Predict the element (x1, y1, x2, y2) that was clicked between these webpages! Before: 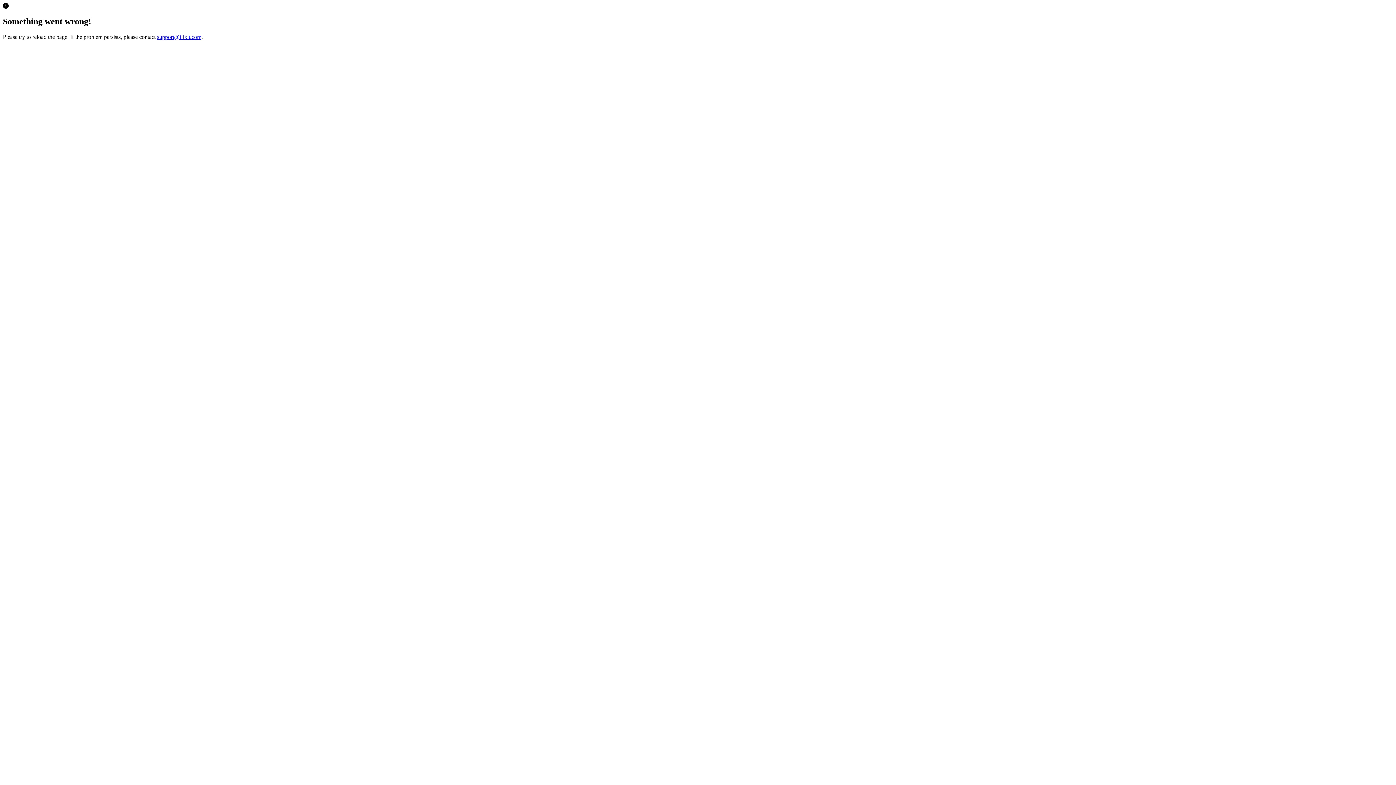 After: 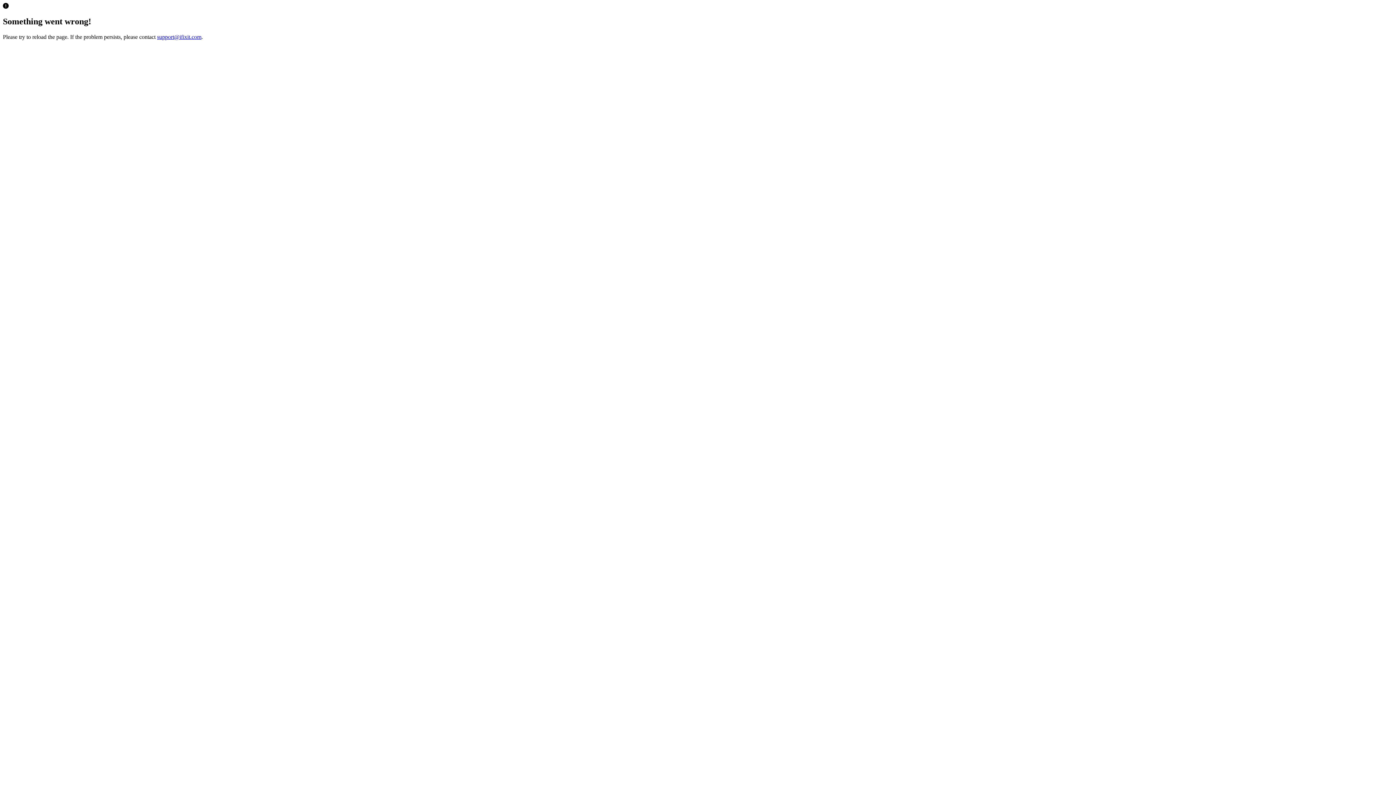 Action: bbox: (157, 33, 201, 39) label: support@ifixit.com